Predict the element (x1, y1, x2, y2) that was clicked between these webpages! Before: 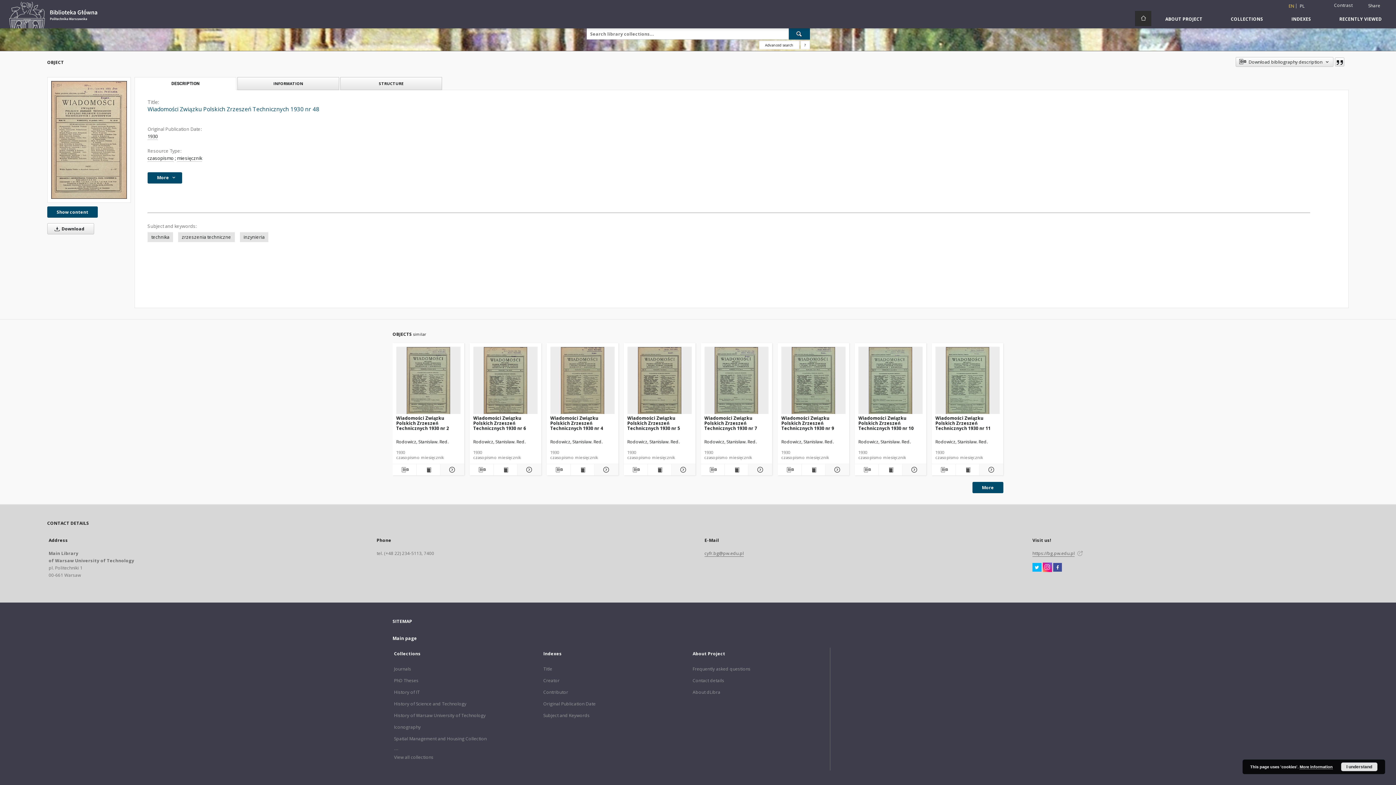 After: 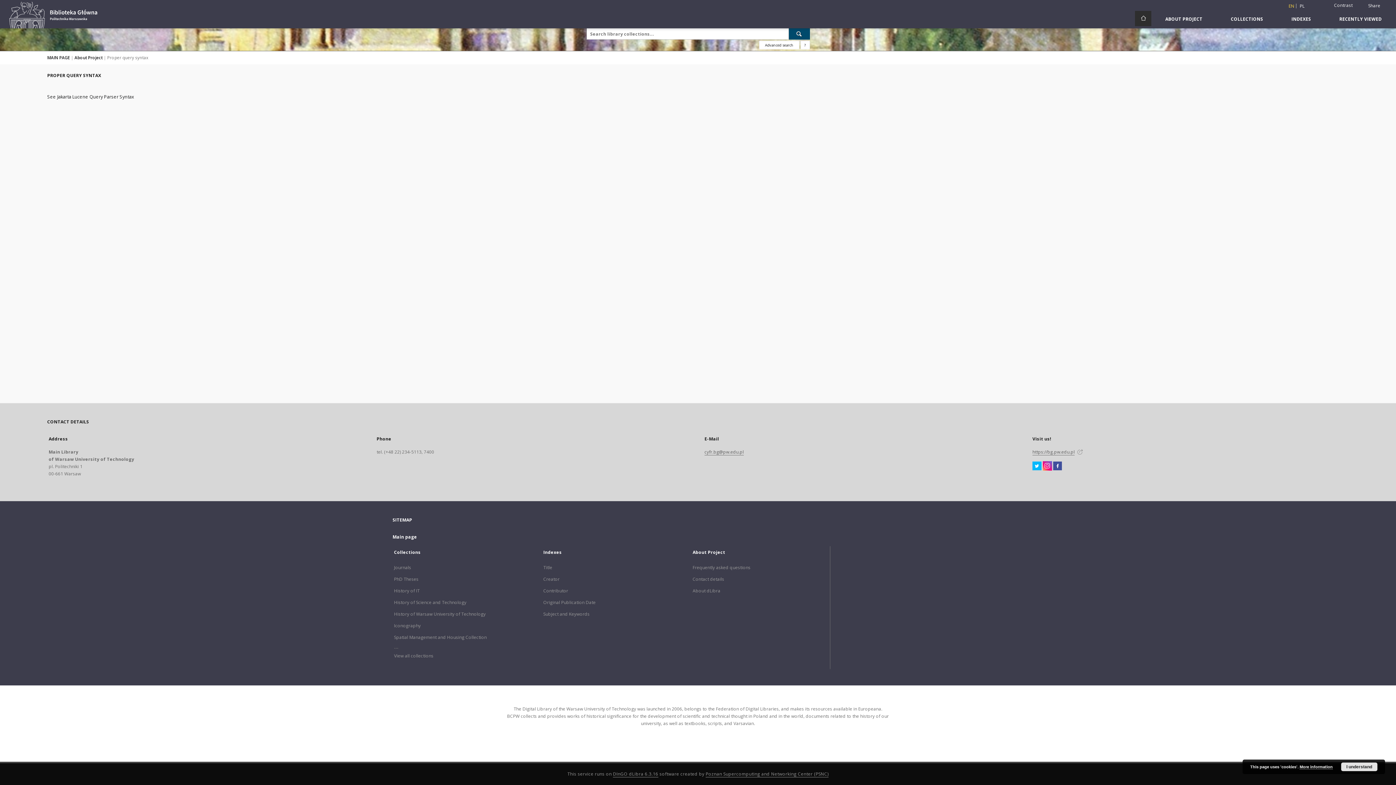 Action: bbox: (800, 40, 810, 49) label: How to form a search query properly?